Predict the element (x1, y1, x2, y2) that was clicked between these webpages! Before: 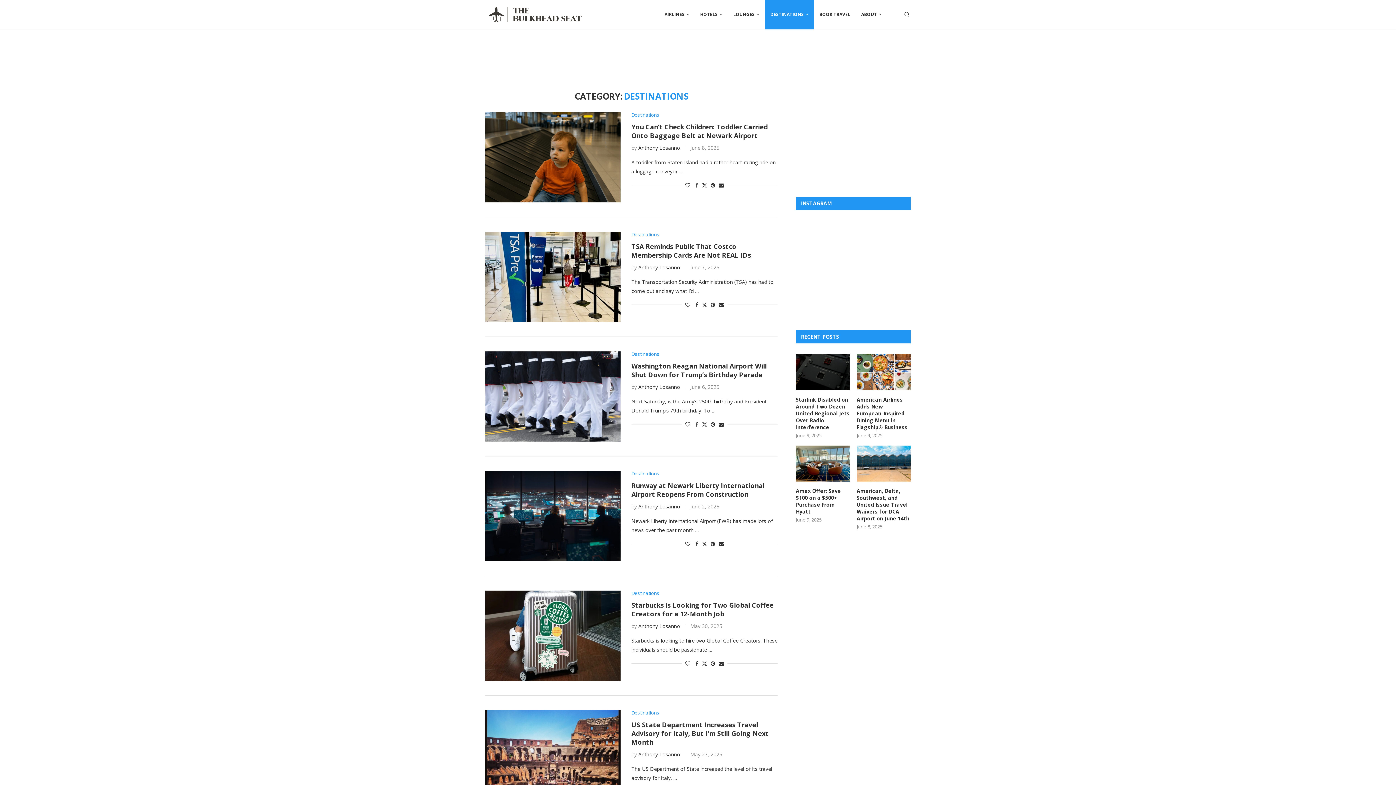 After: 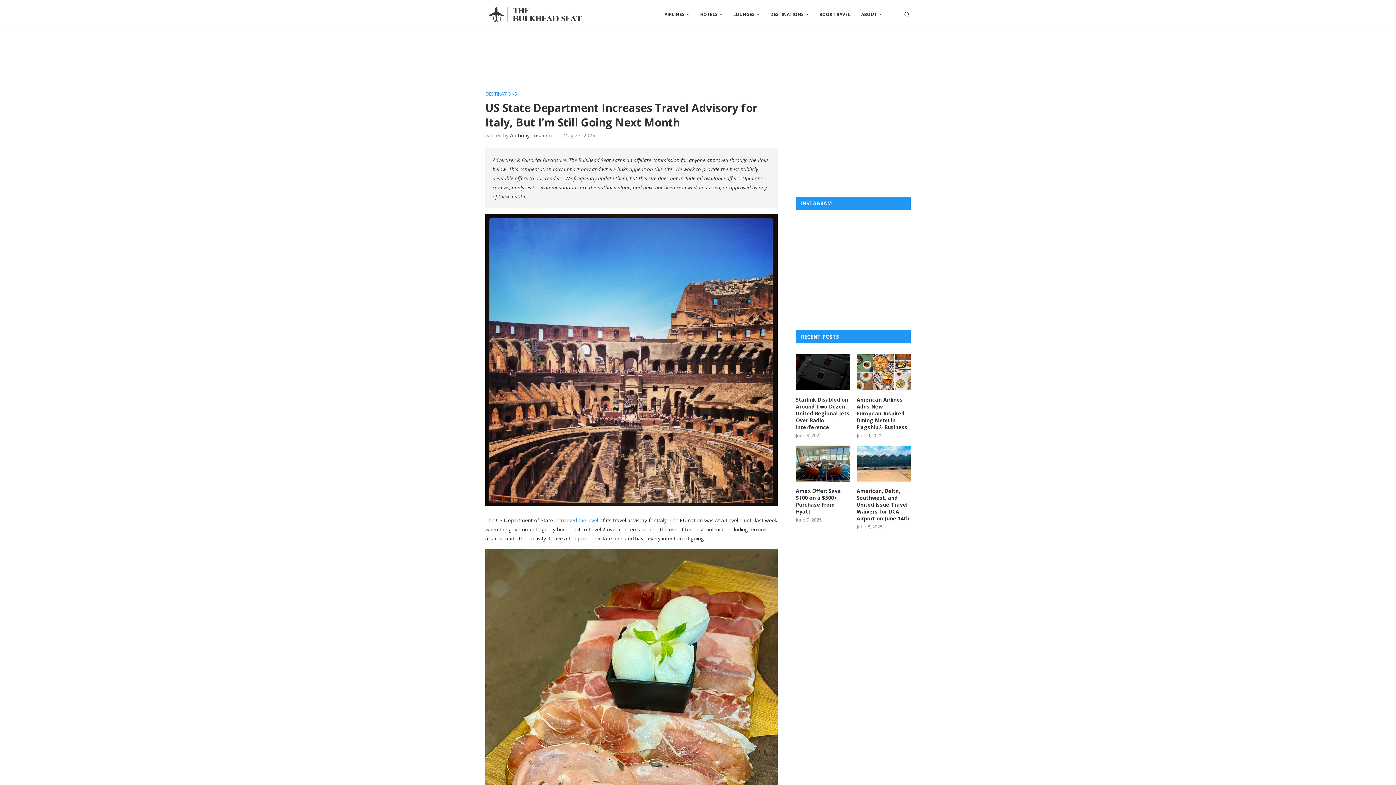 Action: bbox: (485, 710, 620, 800)